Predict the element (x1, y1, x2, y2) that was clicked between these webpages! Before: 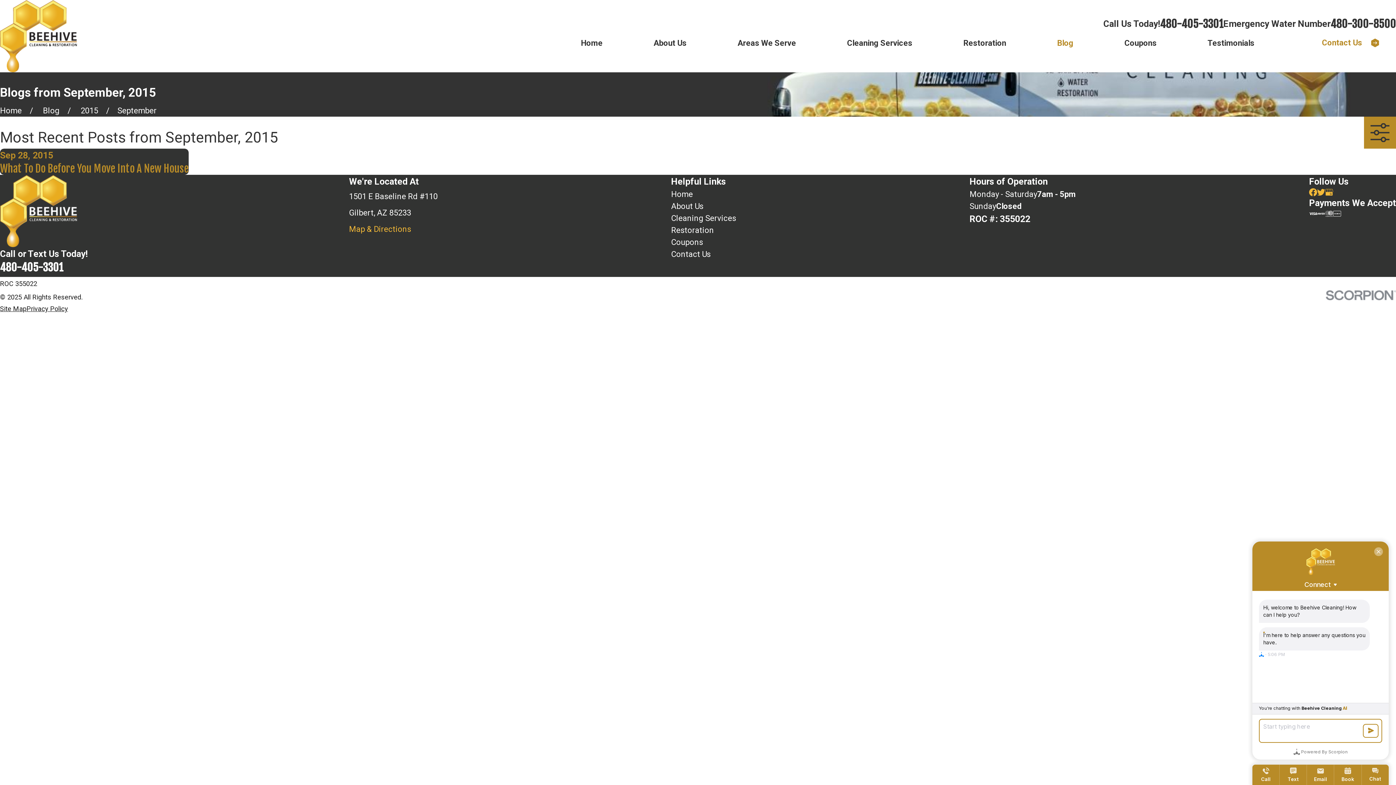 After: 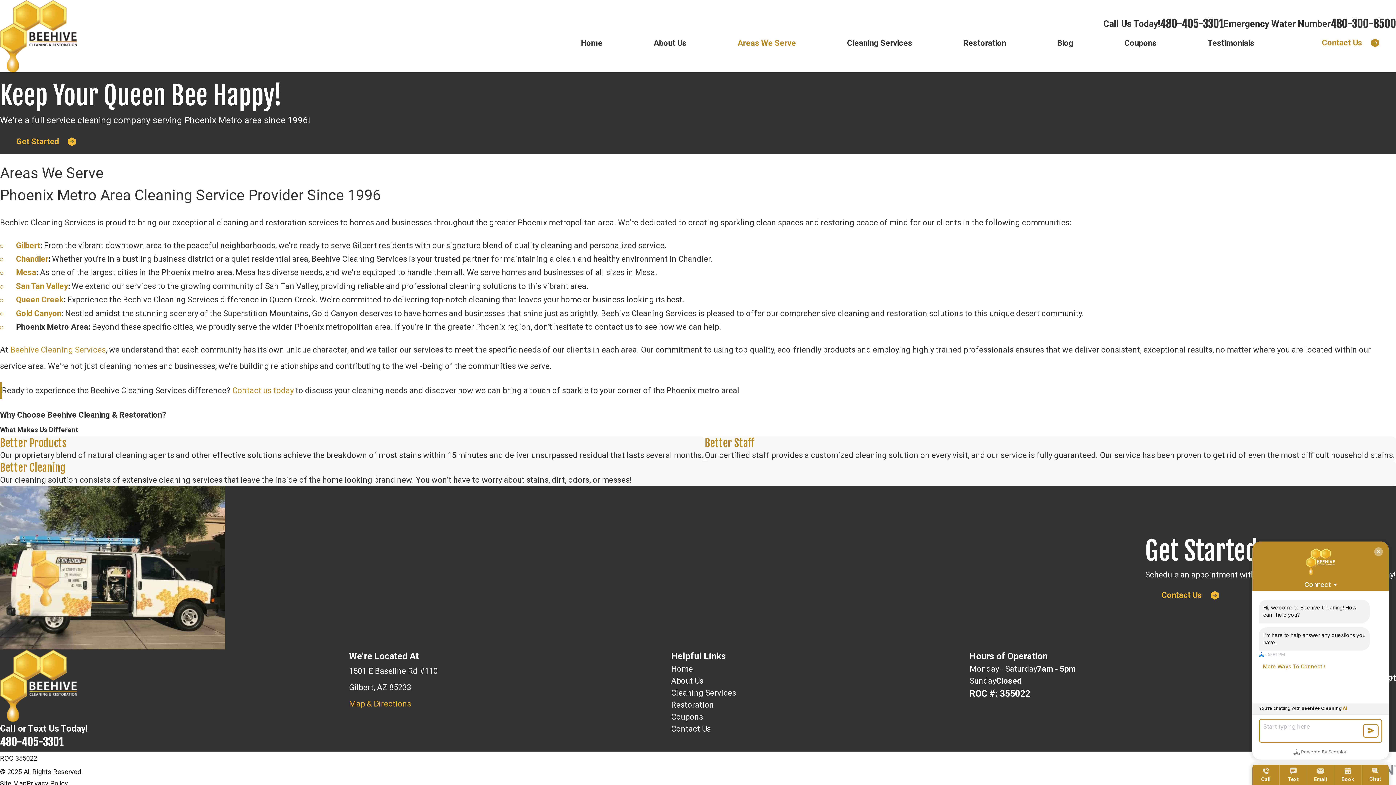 Action: bbox: (737, 30, 796, 55) label: Areas We Serve